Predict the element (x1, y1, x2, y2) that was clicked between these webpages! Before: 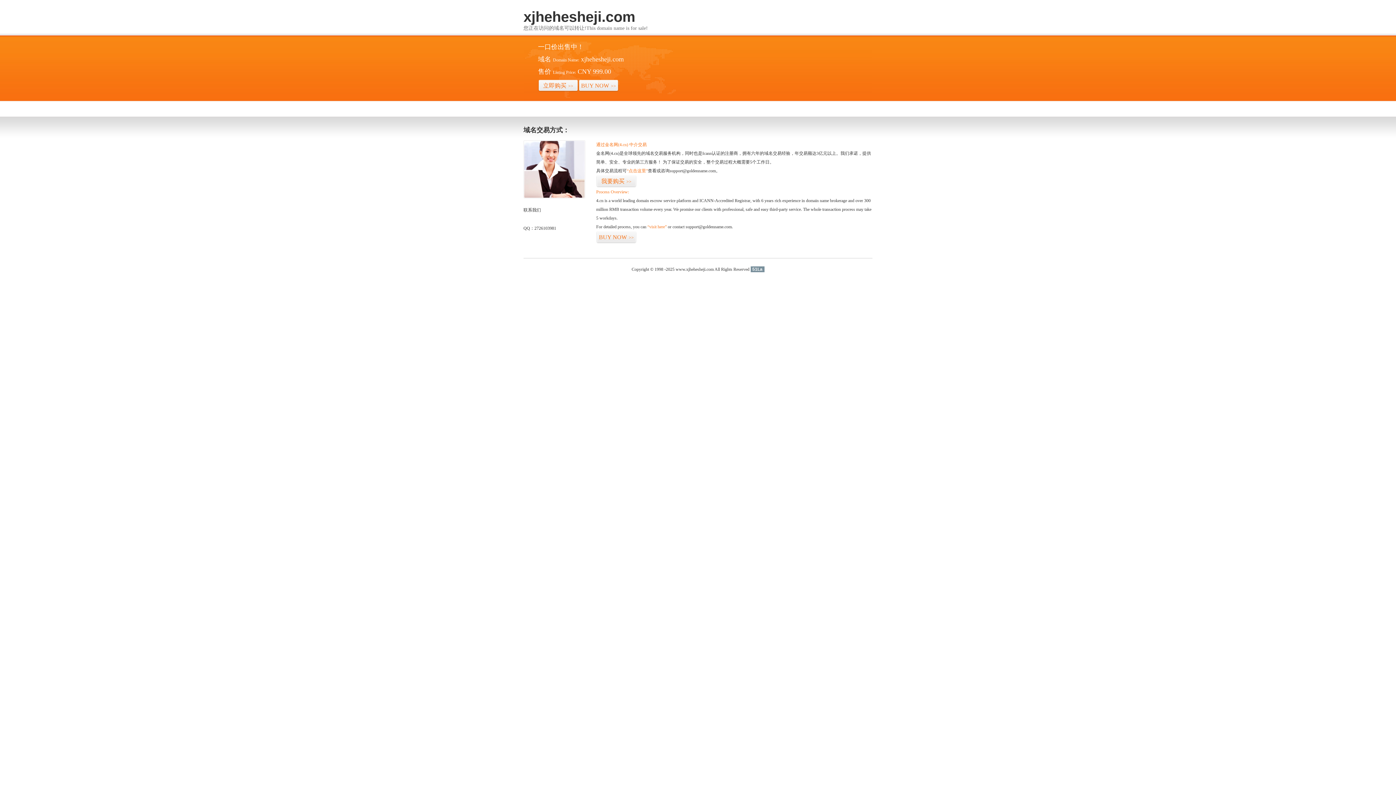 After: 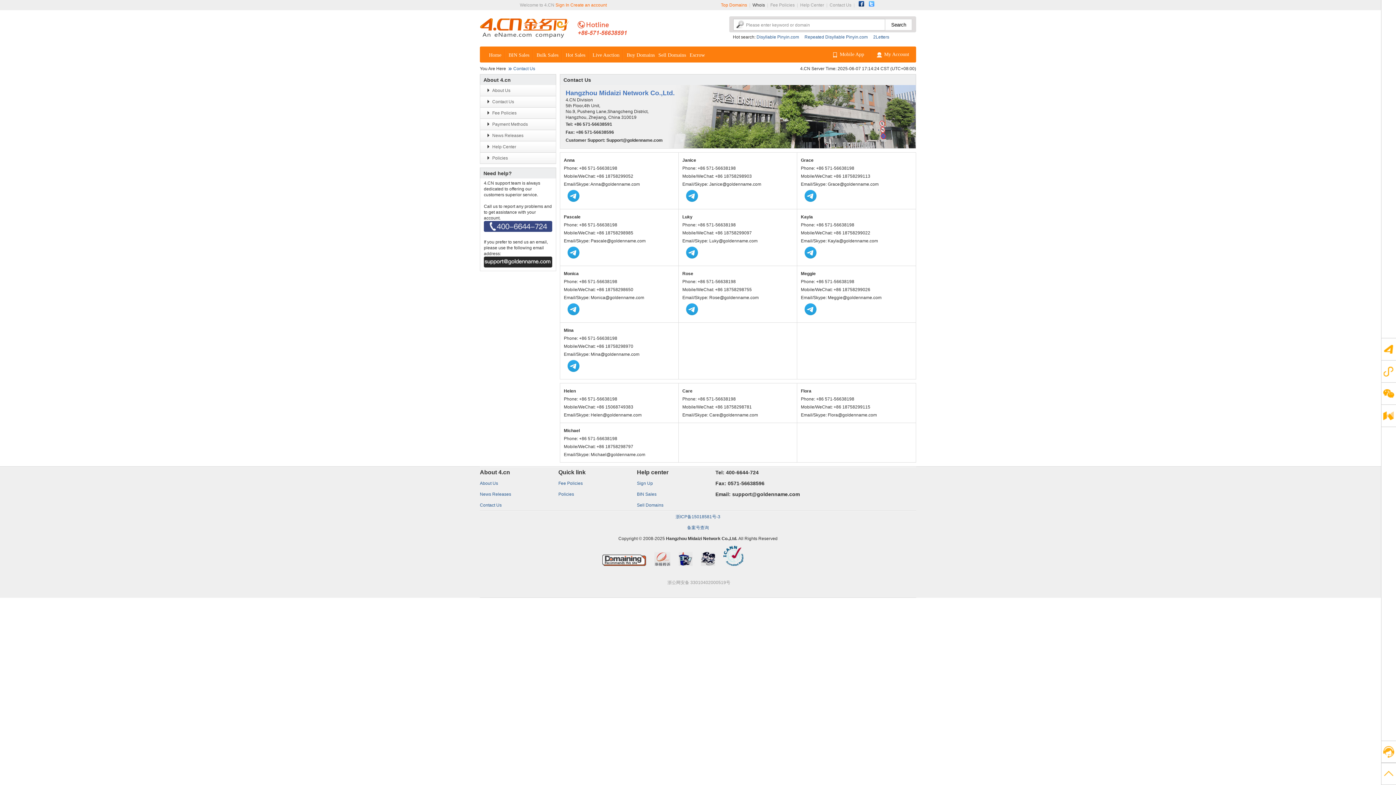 Action: bbox: (523, 194, 585, 199)